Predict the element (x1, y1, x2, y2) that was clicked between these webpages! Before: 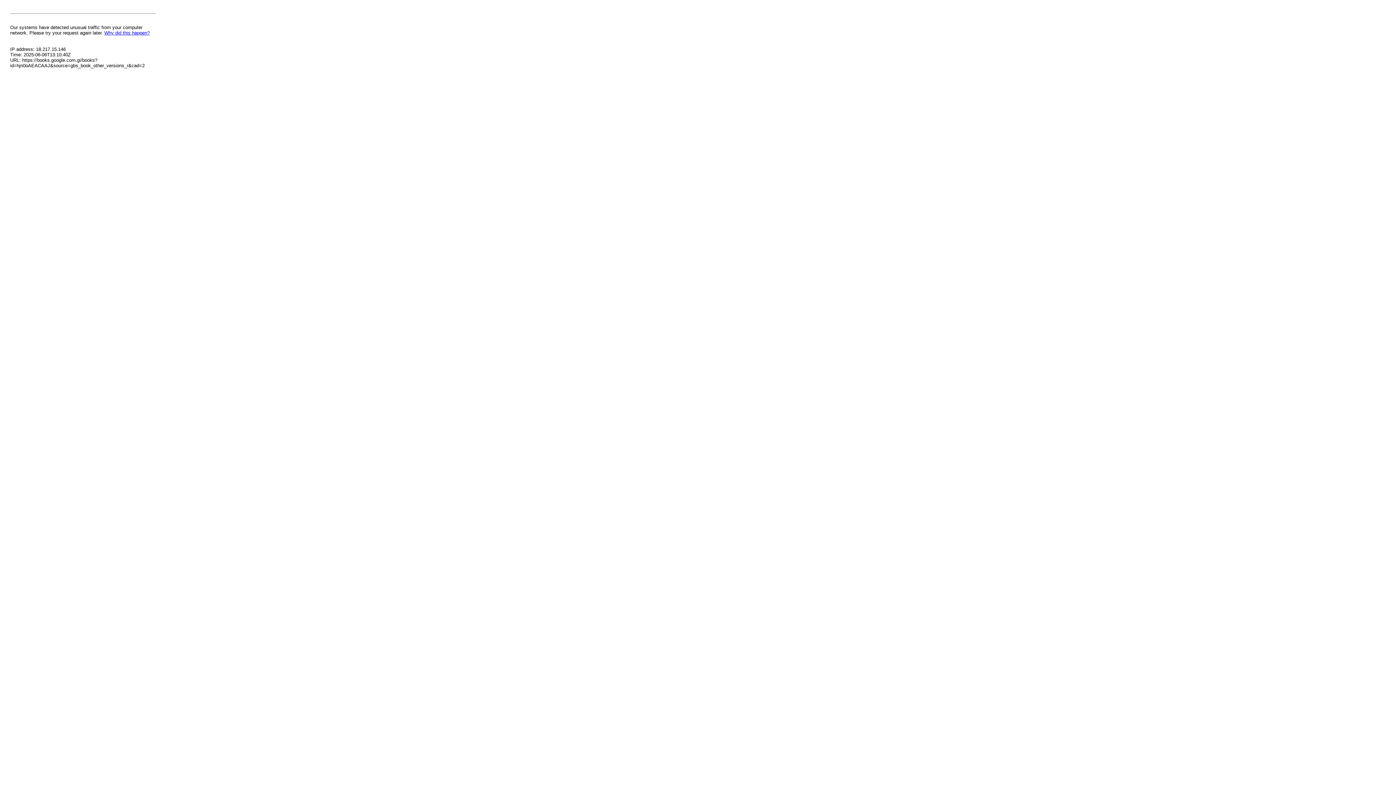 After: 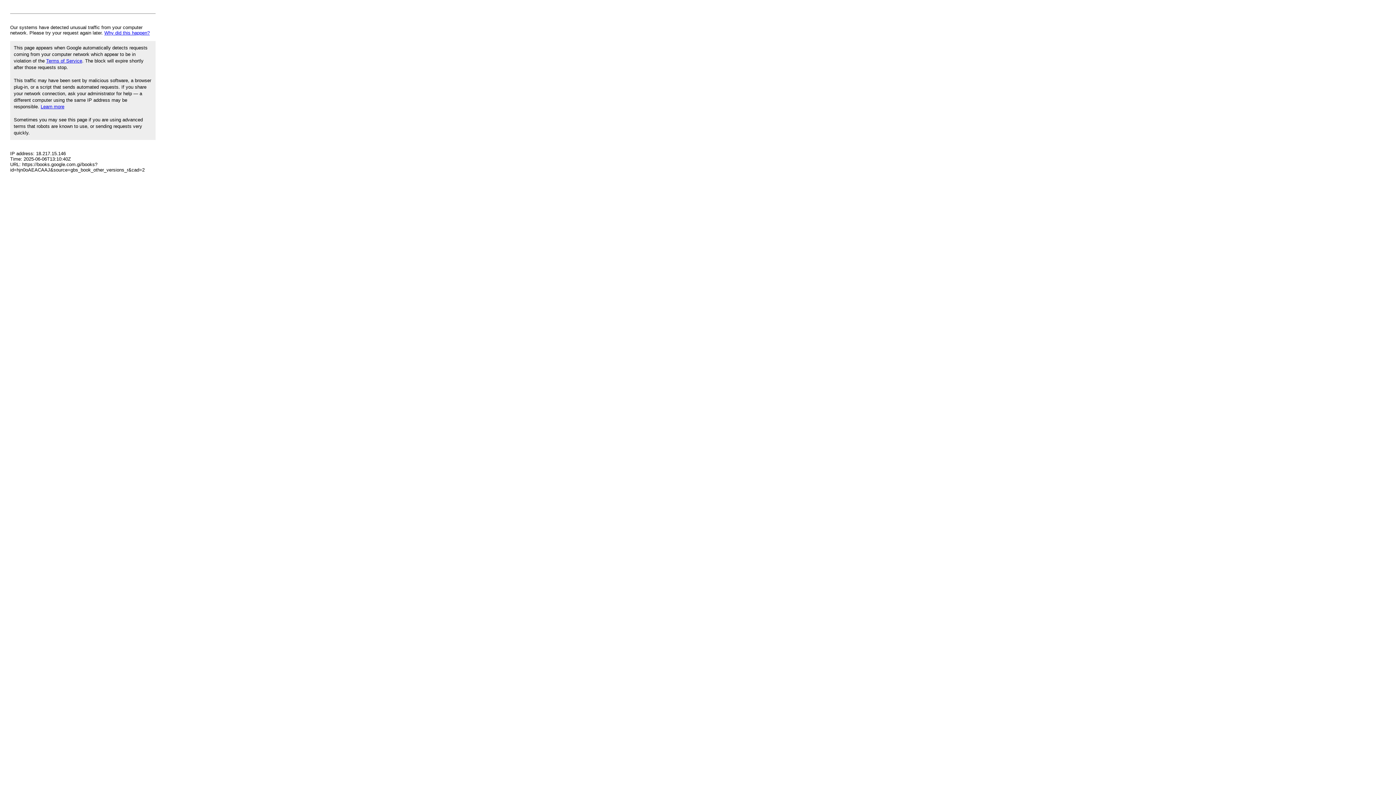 Action: label: Why did this happen? bbox: (104, 30, 149, 35)